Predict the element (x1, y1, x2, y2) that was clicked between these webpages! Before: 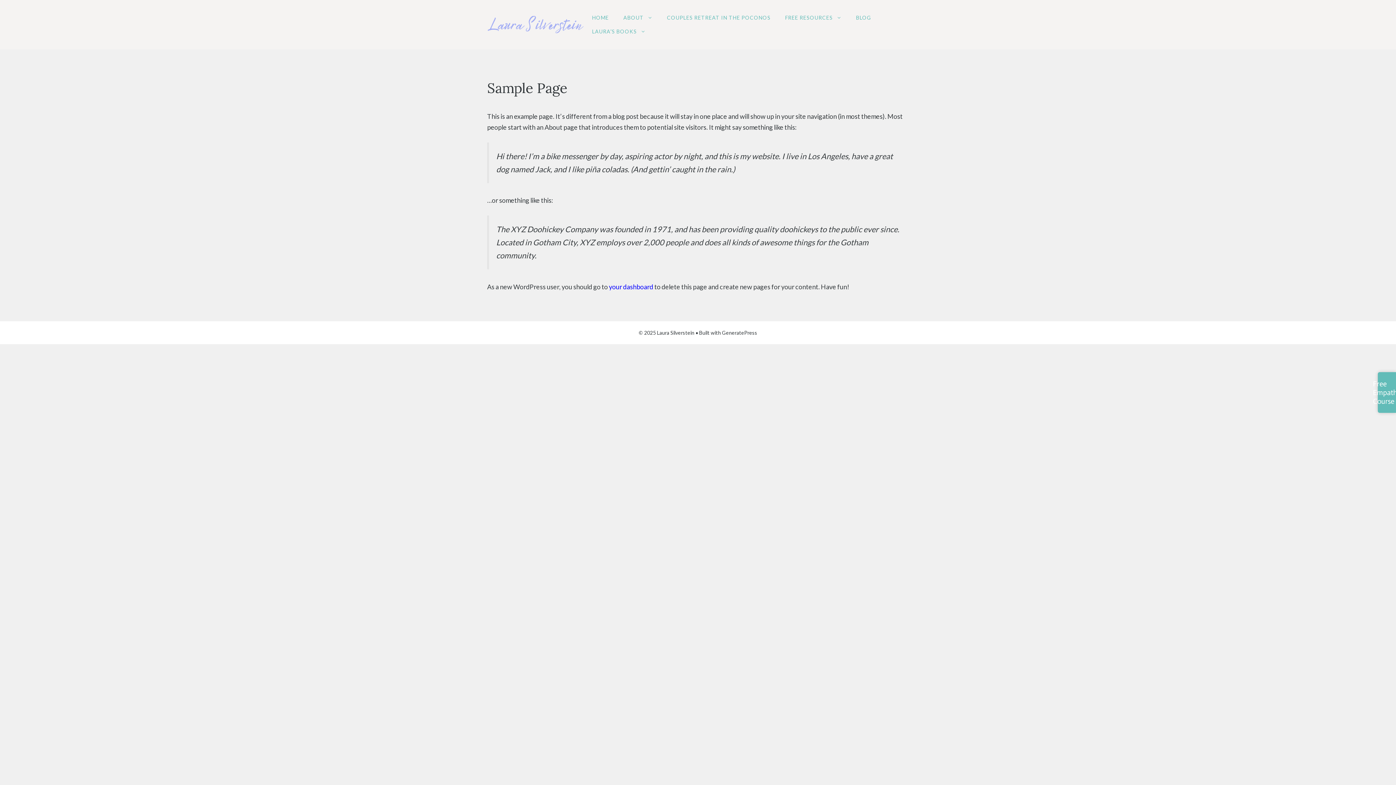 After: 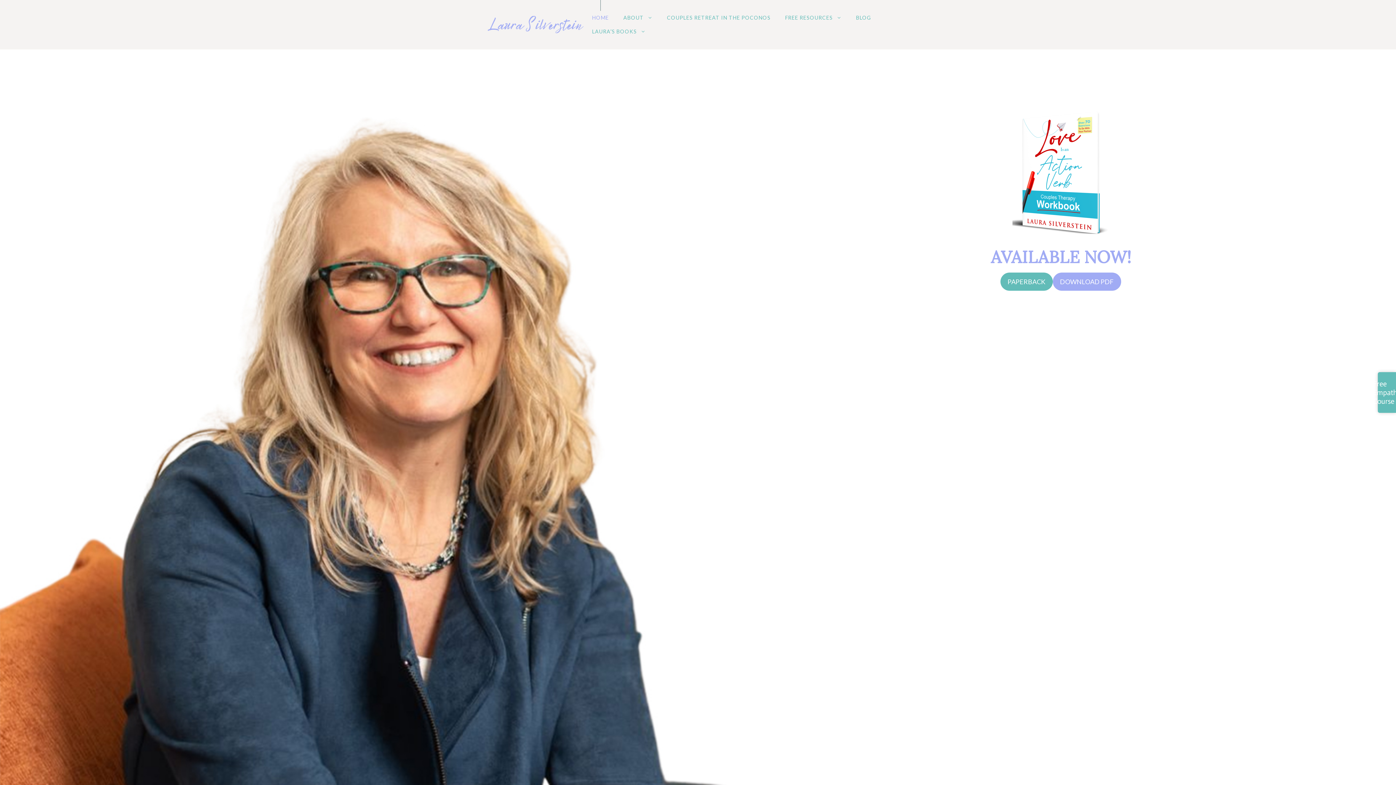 Action: bbox: (584, 10, 616, 24) label: HOME